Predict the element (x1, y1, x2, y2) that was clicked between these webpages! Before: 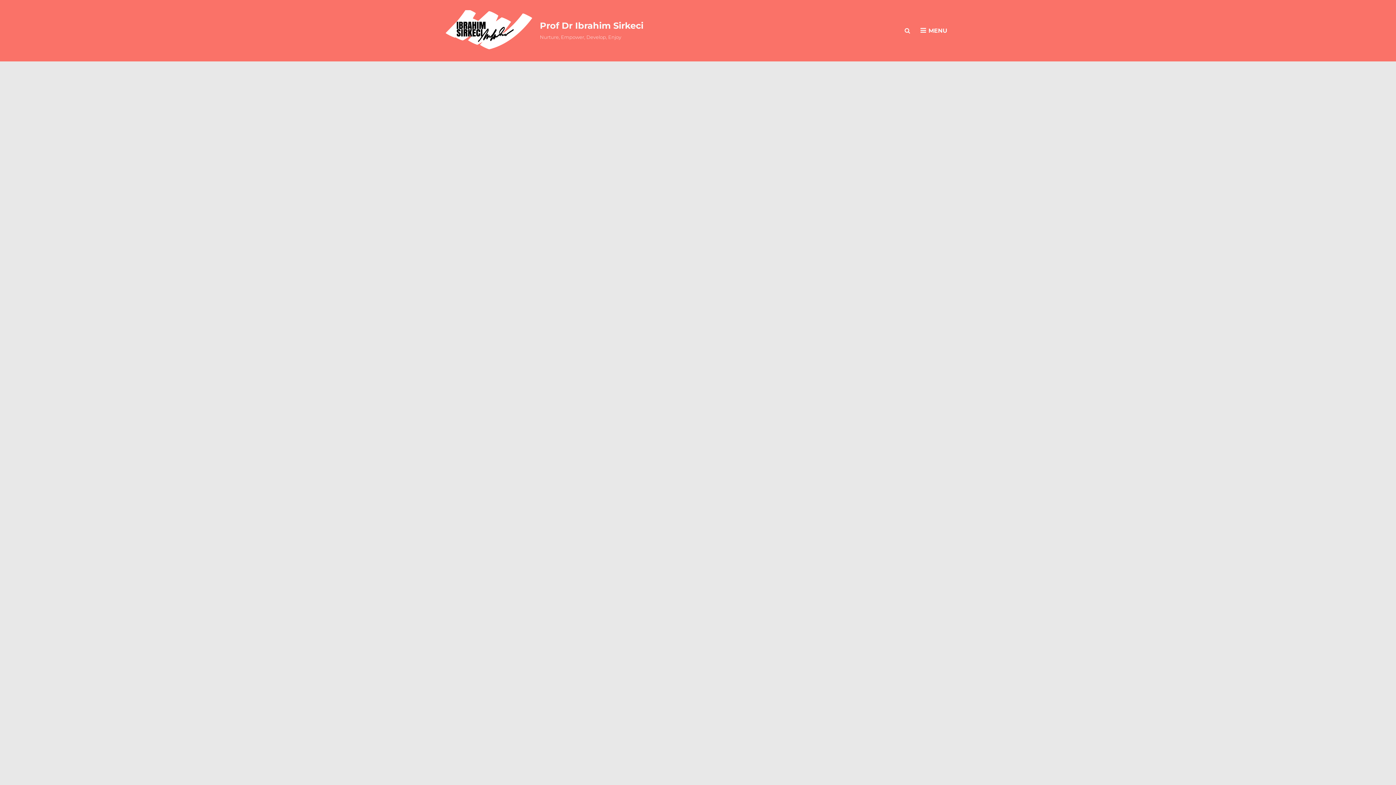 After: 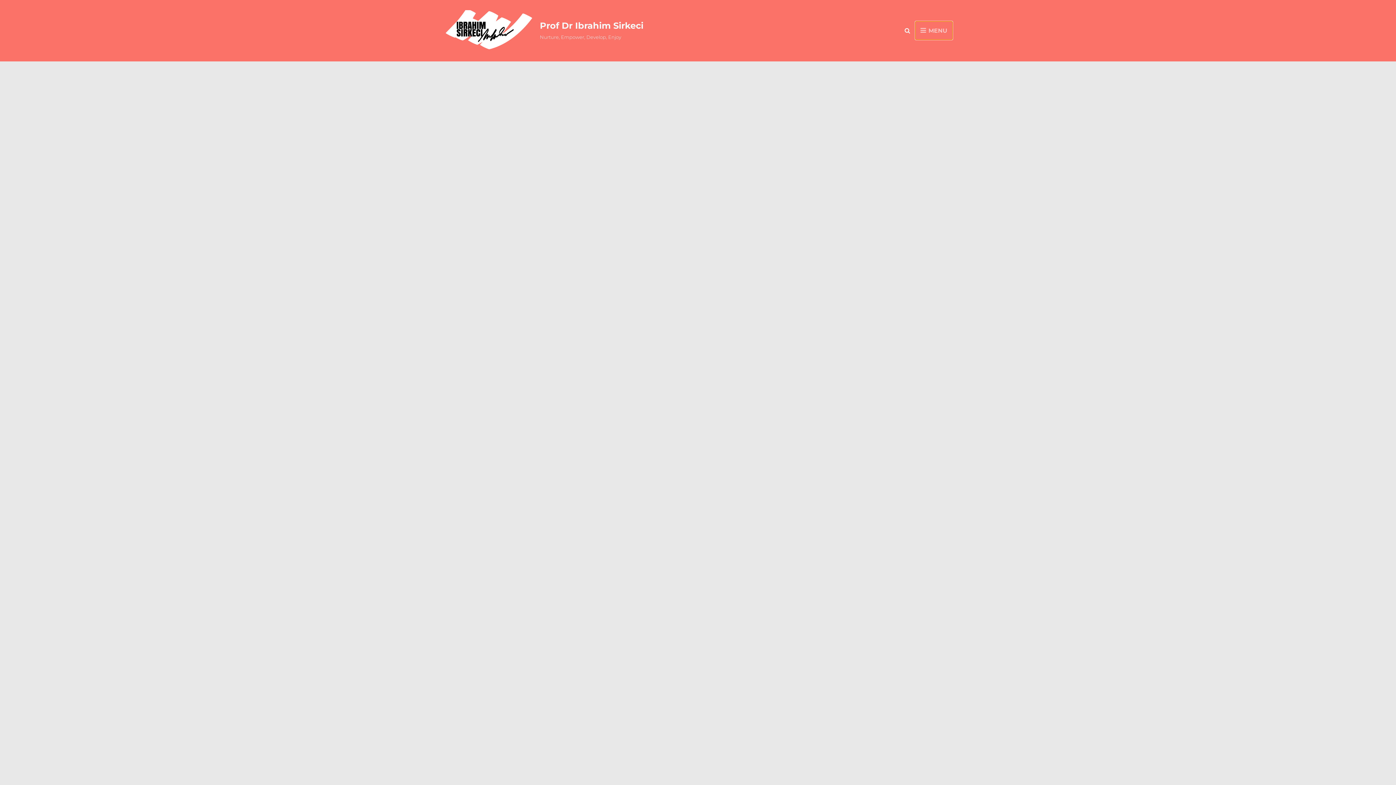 Action: label: MENU bbox: (915, 21, 952, 39)